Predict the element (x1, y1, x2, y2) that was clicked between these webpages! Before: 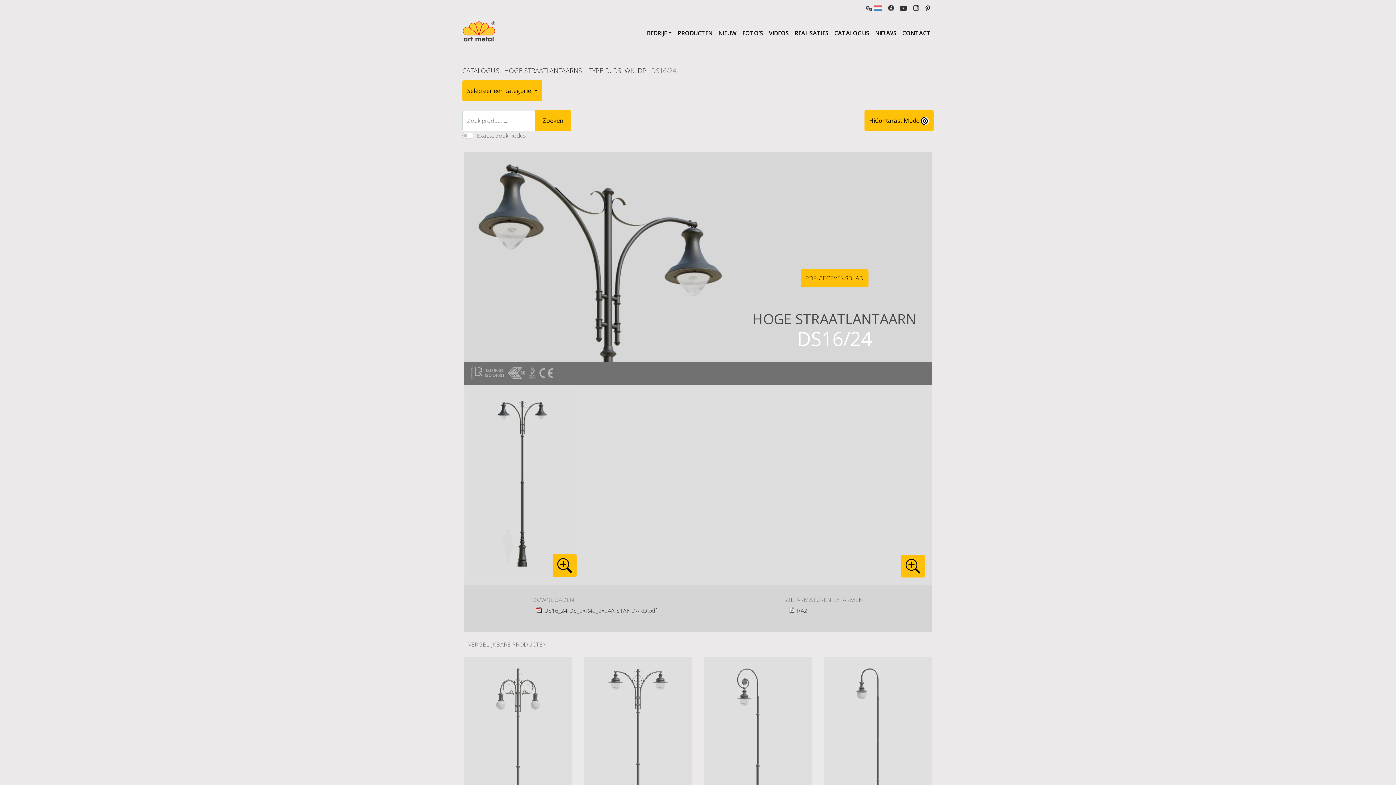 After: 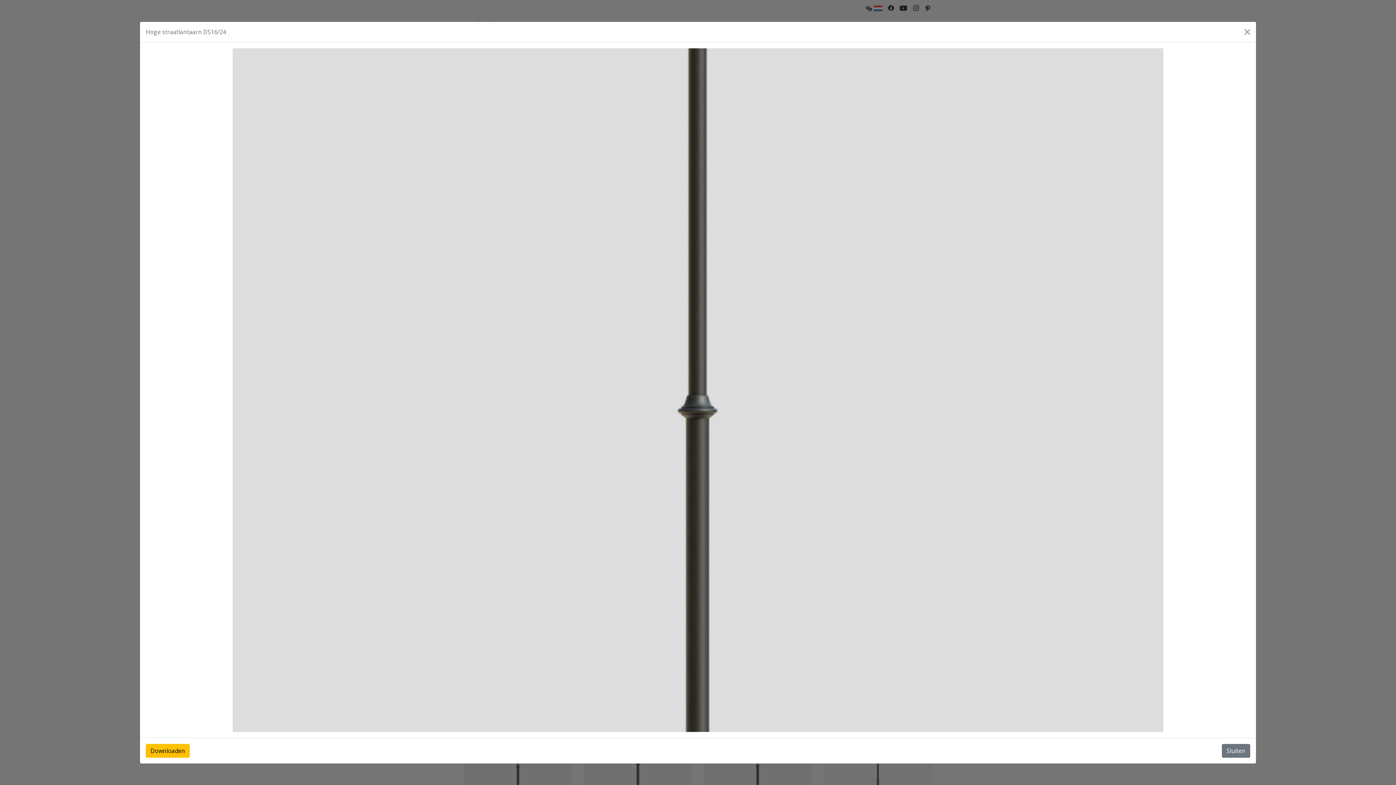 Action: bbox: (552, 554, 576, 577)